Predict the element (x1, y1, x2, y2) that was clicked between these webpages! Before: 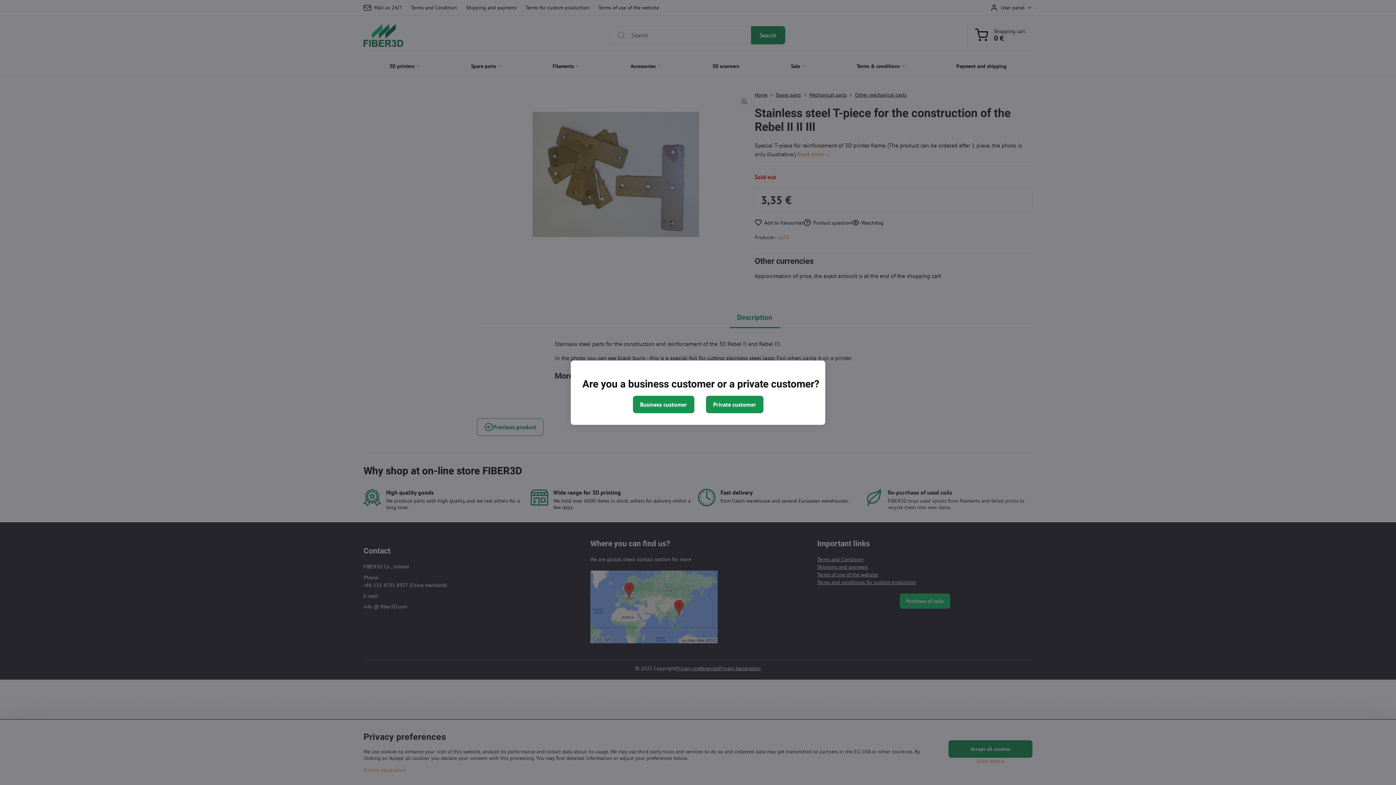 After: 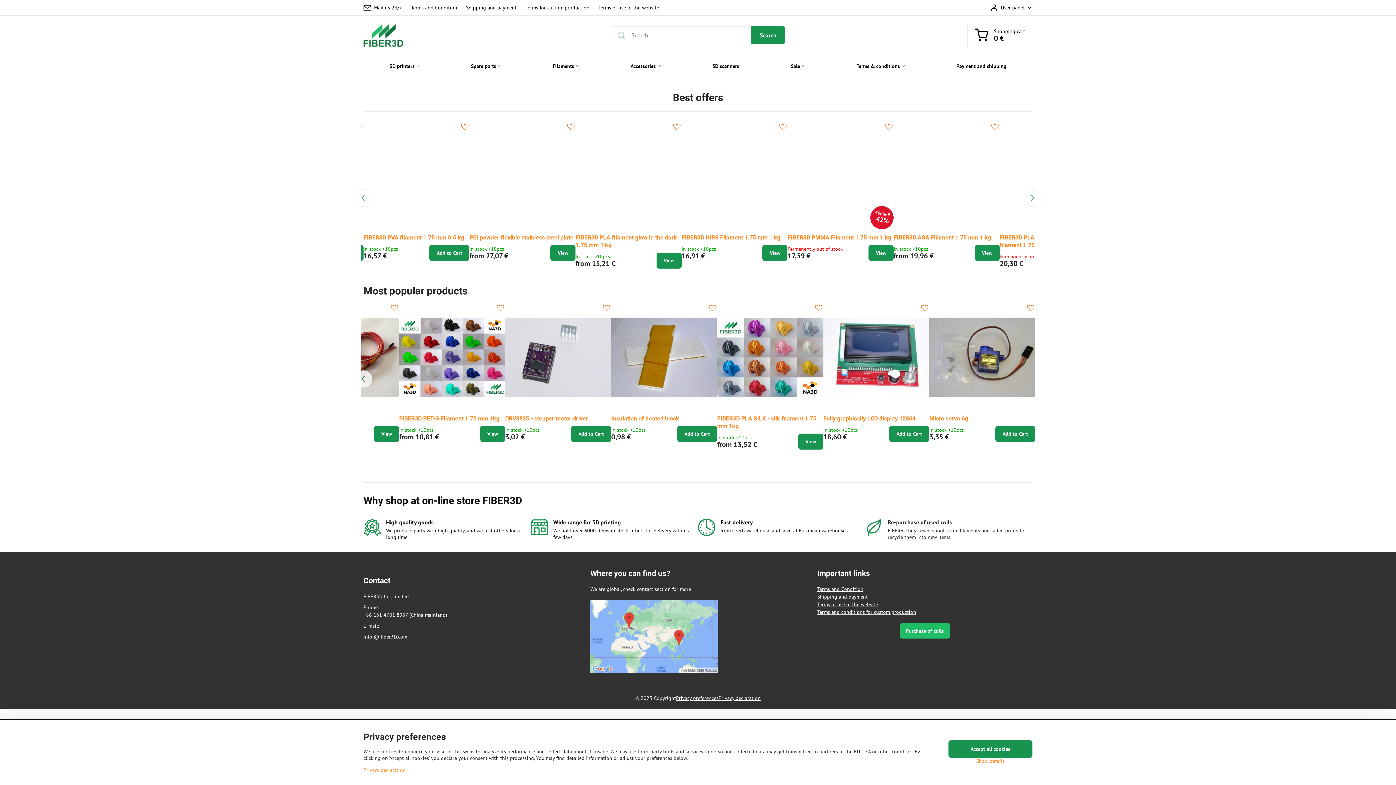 Action: bbox: (706, 395, 763, 413) label: Private customer